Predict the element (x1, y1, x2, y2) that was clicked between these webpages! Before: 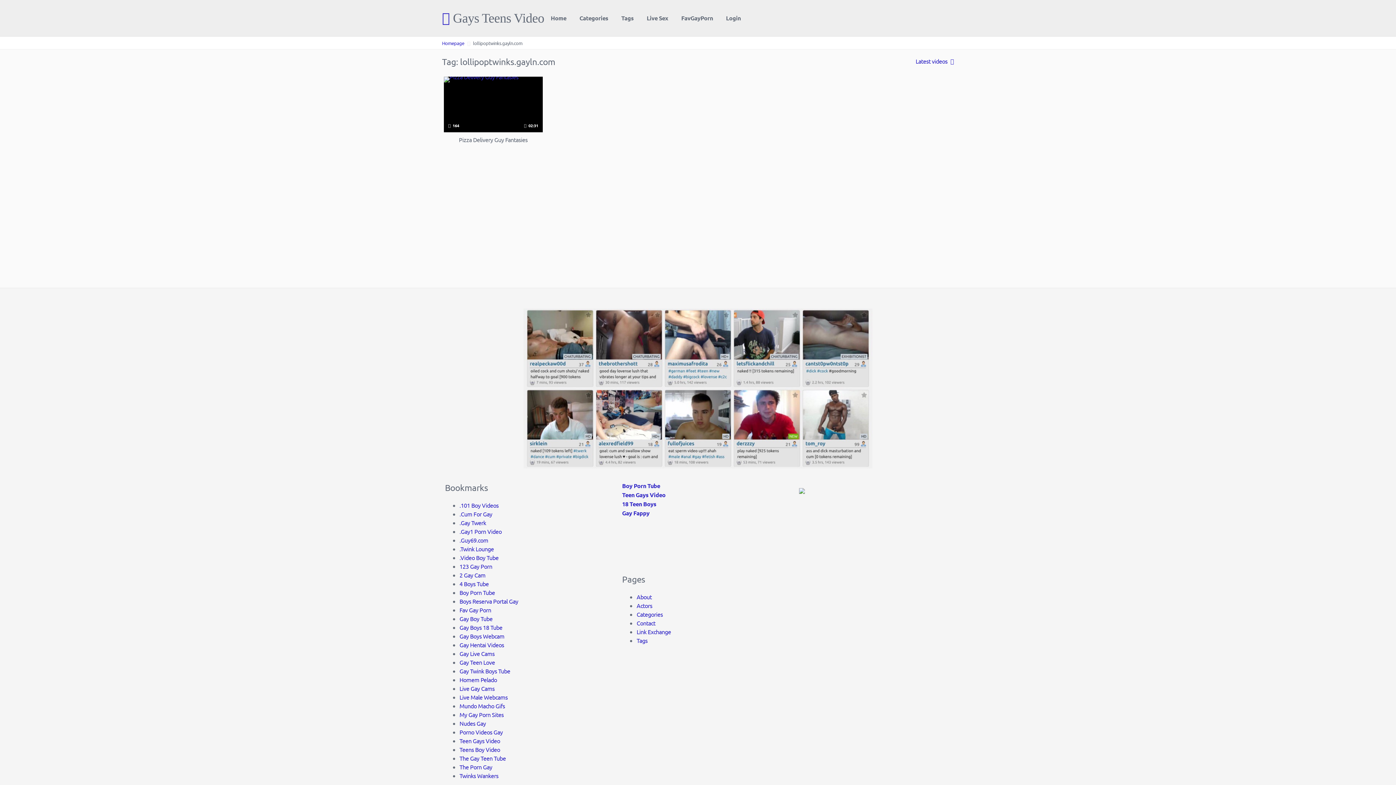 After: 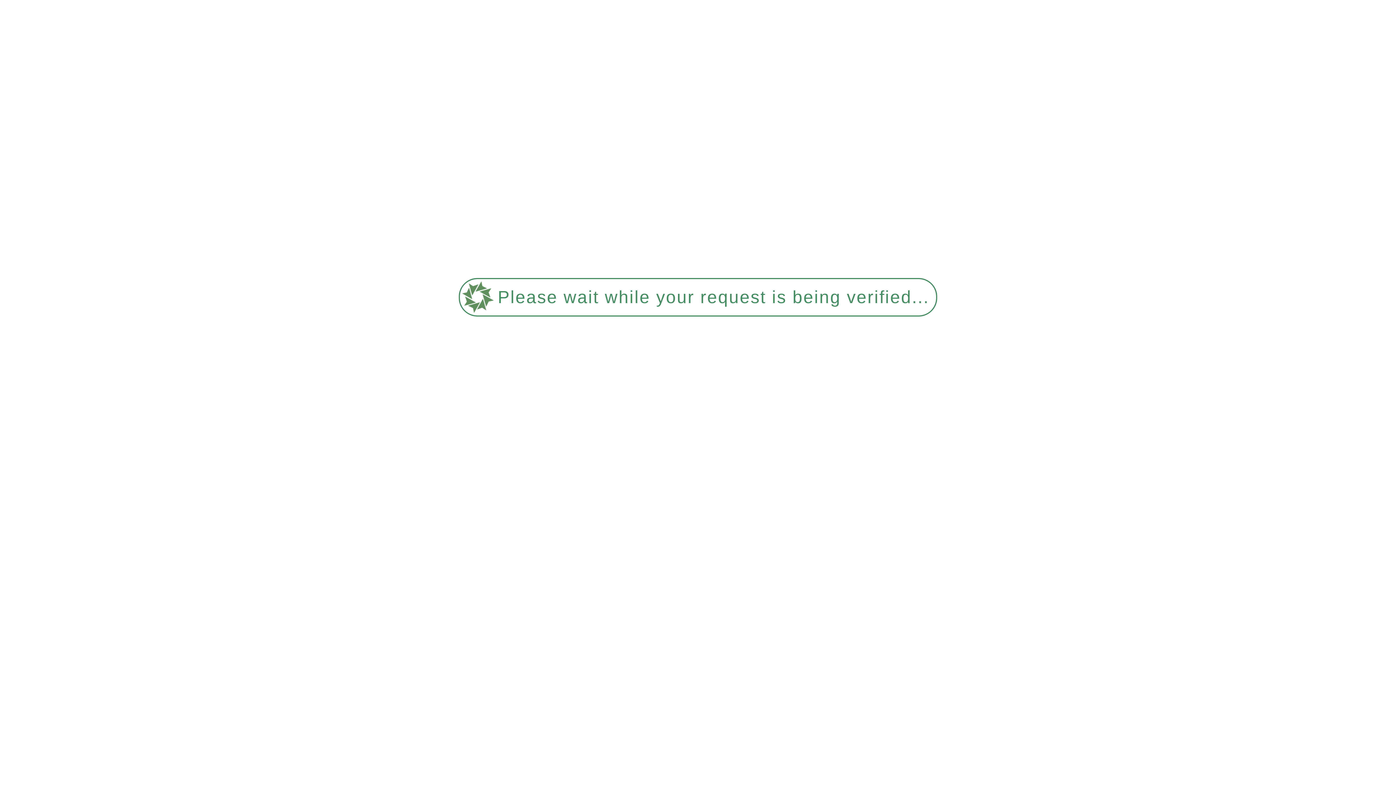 Action: bbox: (636, 619, 655, 626) label: Contact